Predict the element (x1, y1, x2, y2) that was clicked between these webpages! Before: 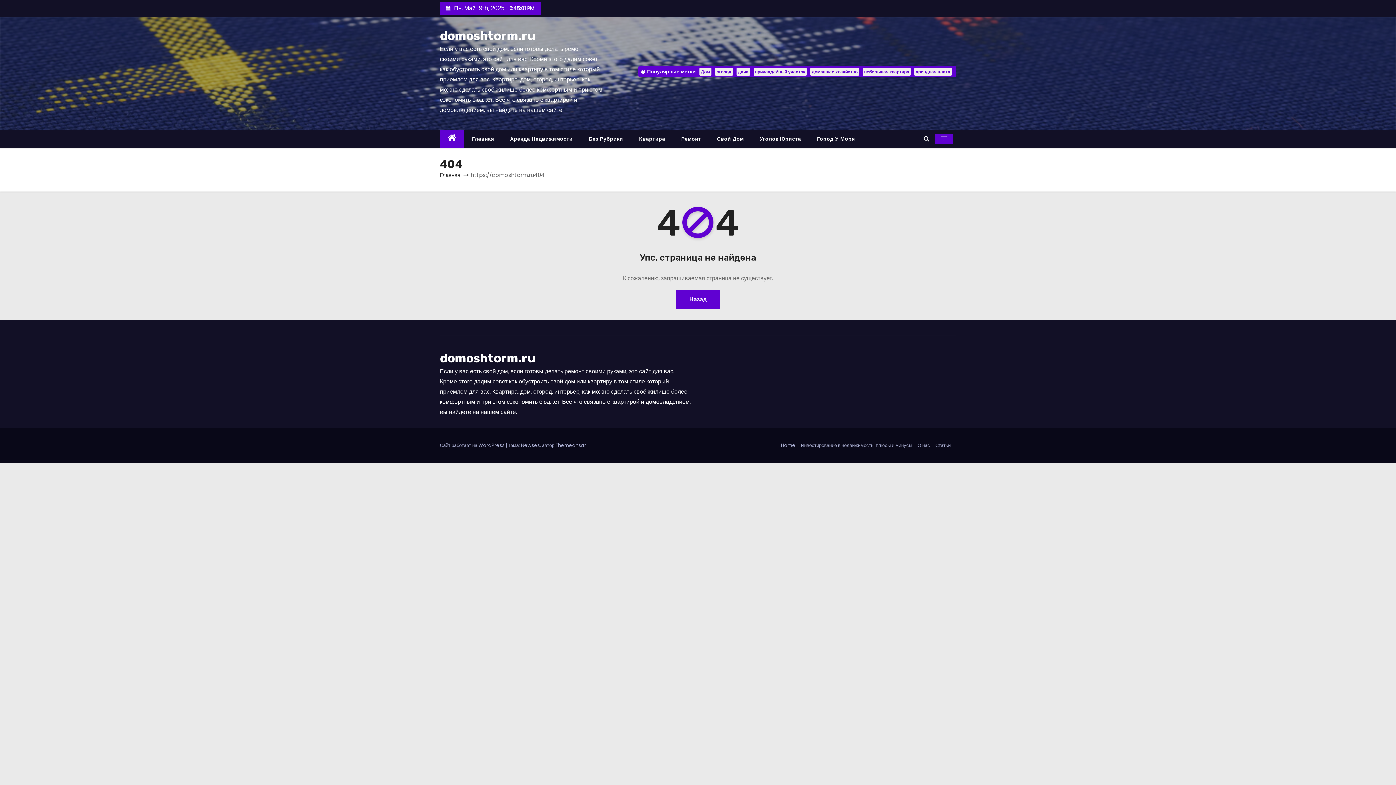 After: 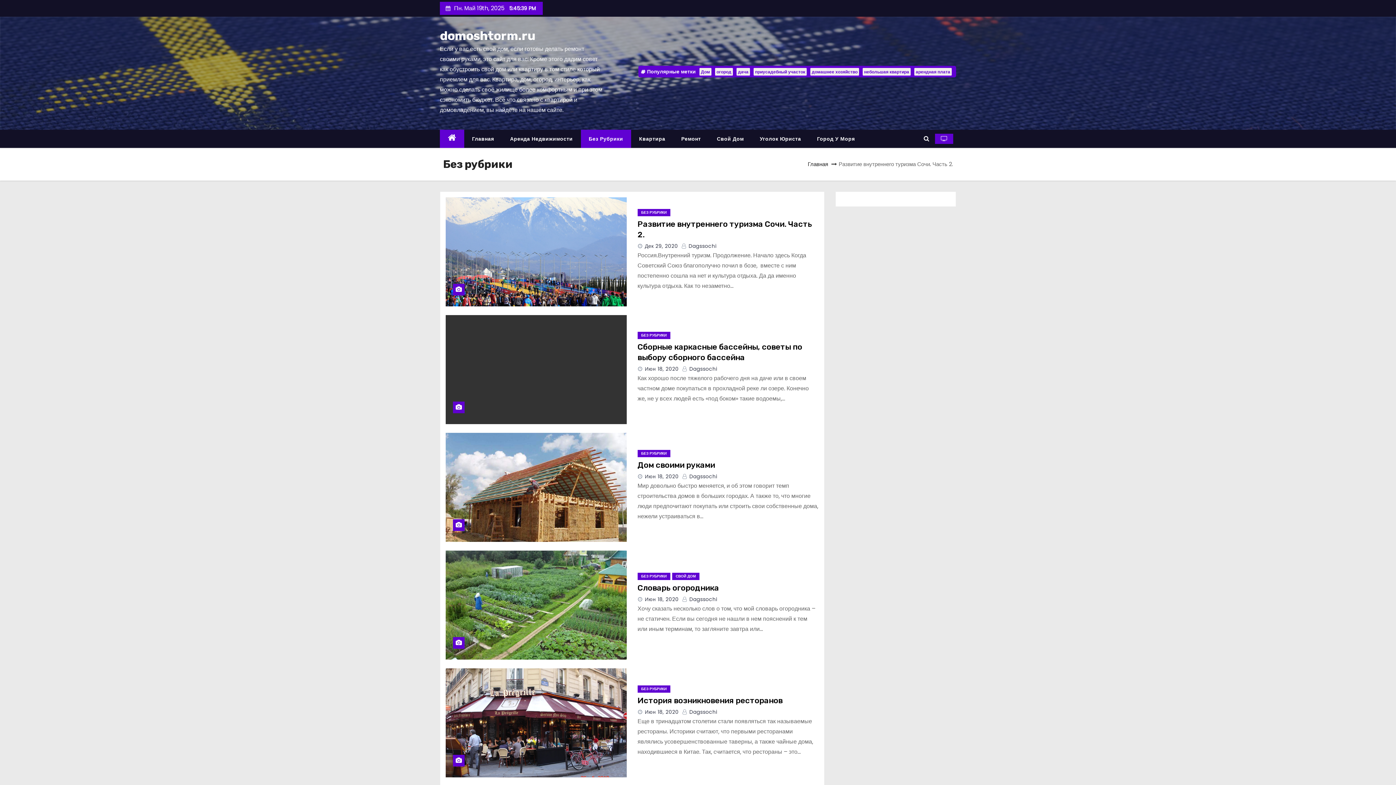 Action: label: Без Рубрики bbox: (580, 129, 631, 148)